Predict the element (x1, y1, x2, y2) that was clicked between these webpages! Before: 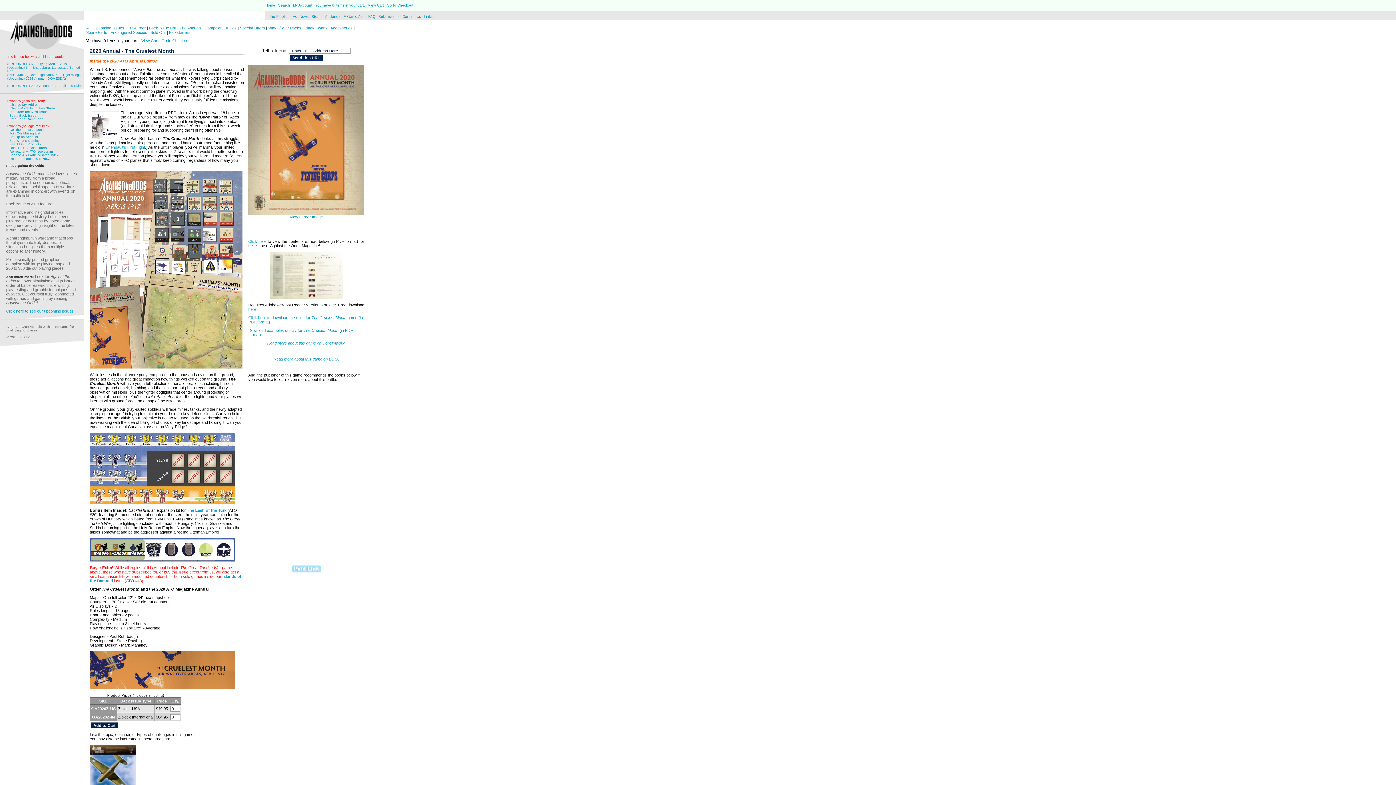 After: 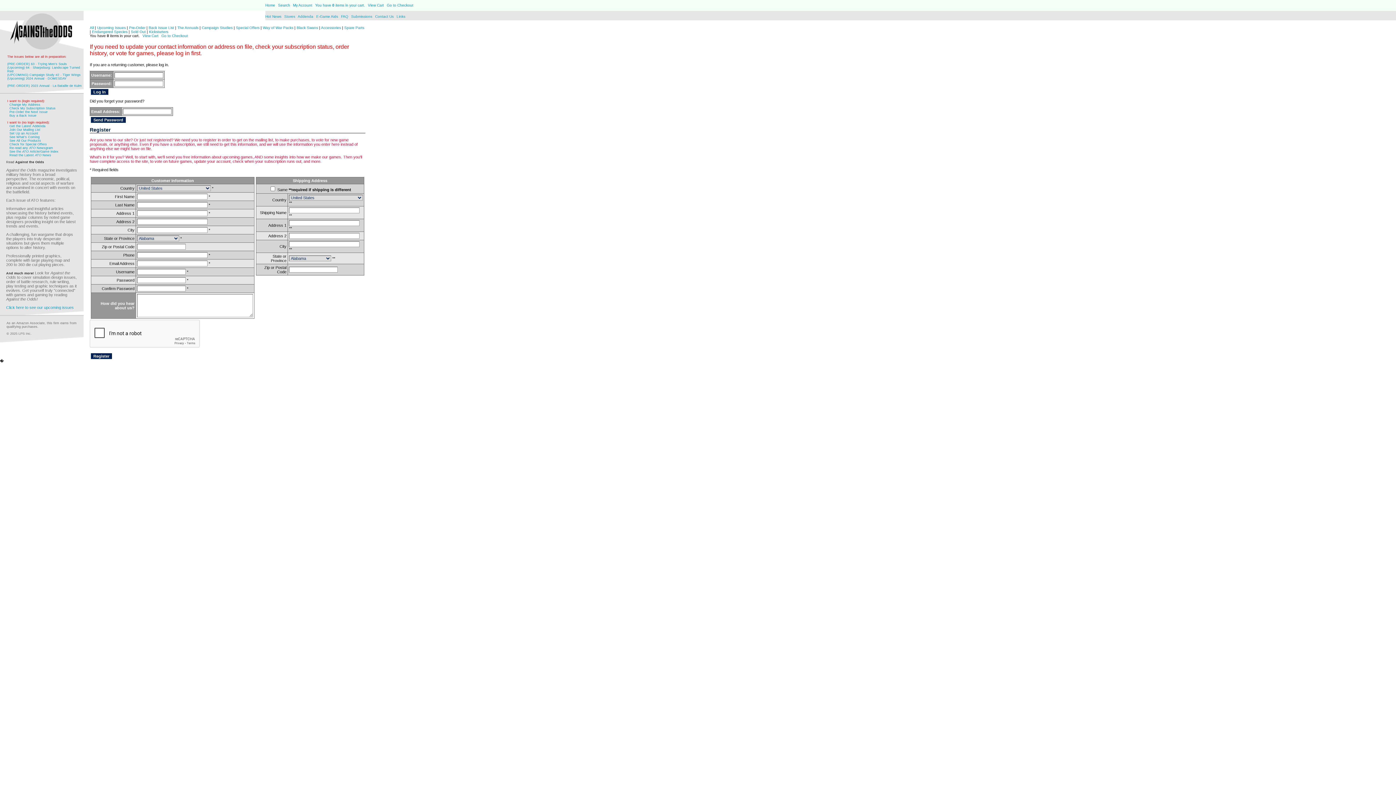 Action: label: Check My Subscription Status bbox: (9, 106, 55, 110)